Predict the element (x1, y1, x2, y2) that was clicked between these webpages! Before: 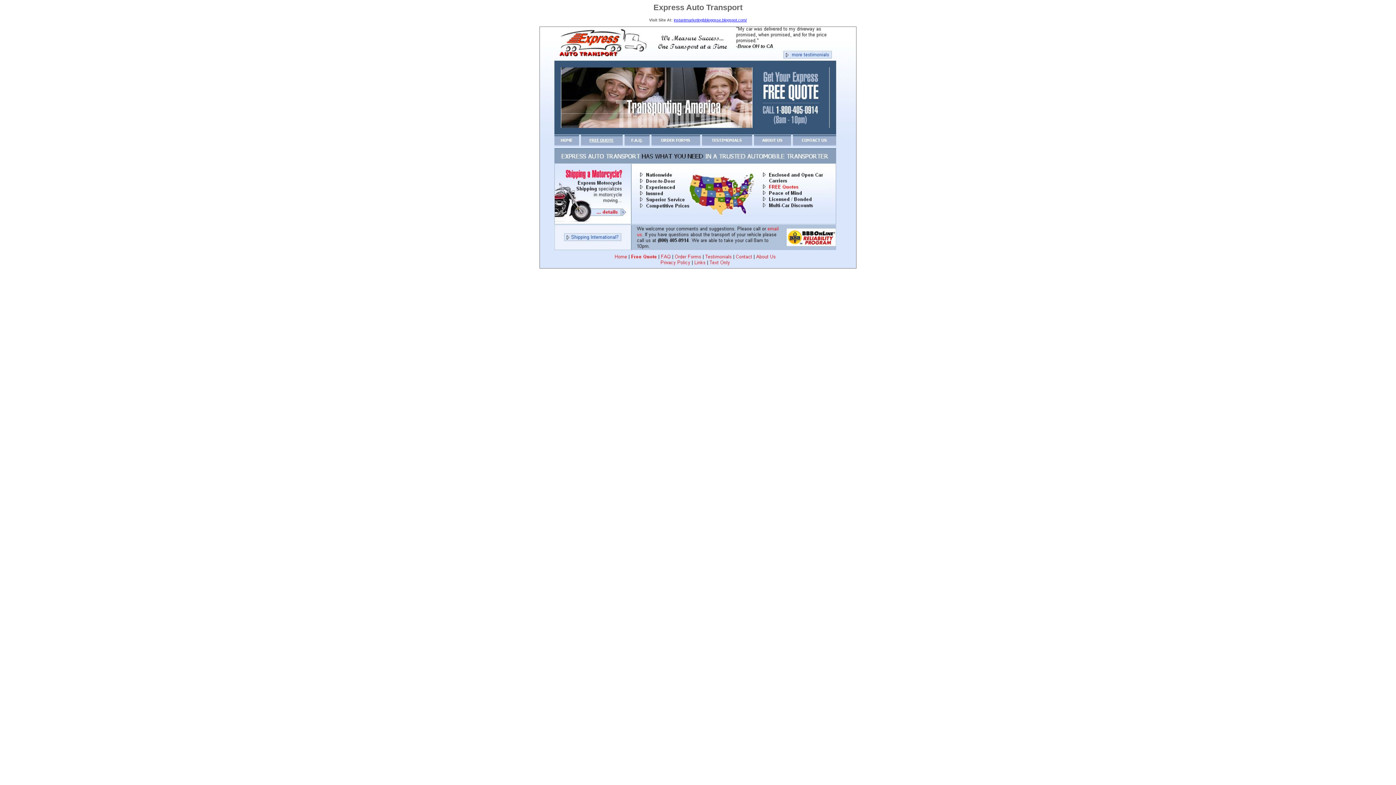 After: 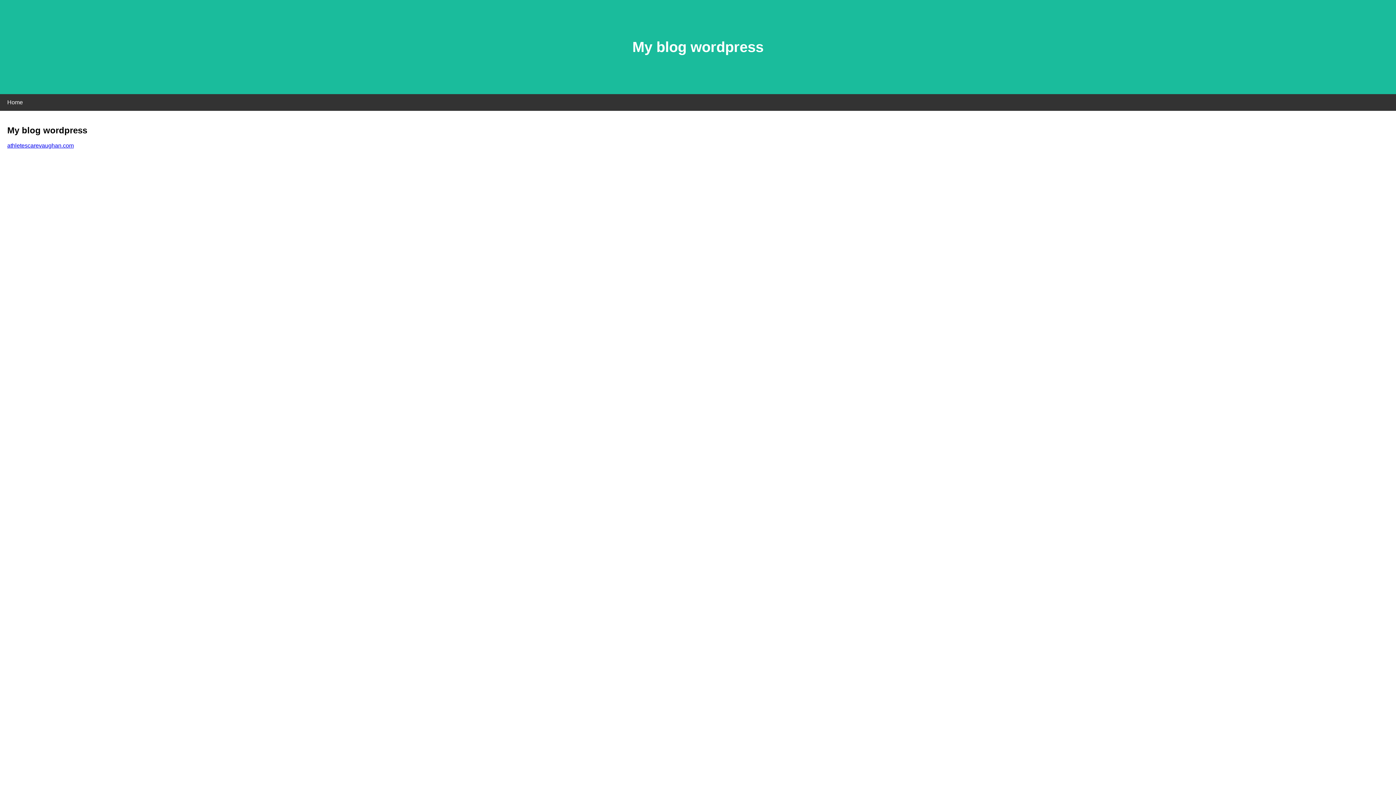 Action: bbox: (674, 17, 747, 22) label: instantmarketingbbloggsse.blogspot.com/